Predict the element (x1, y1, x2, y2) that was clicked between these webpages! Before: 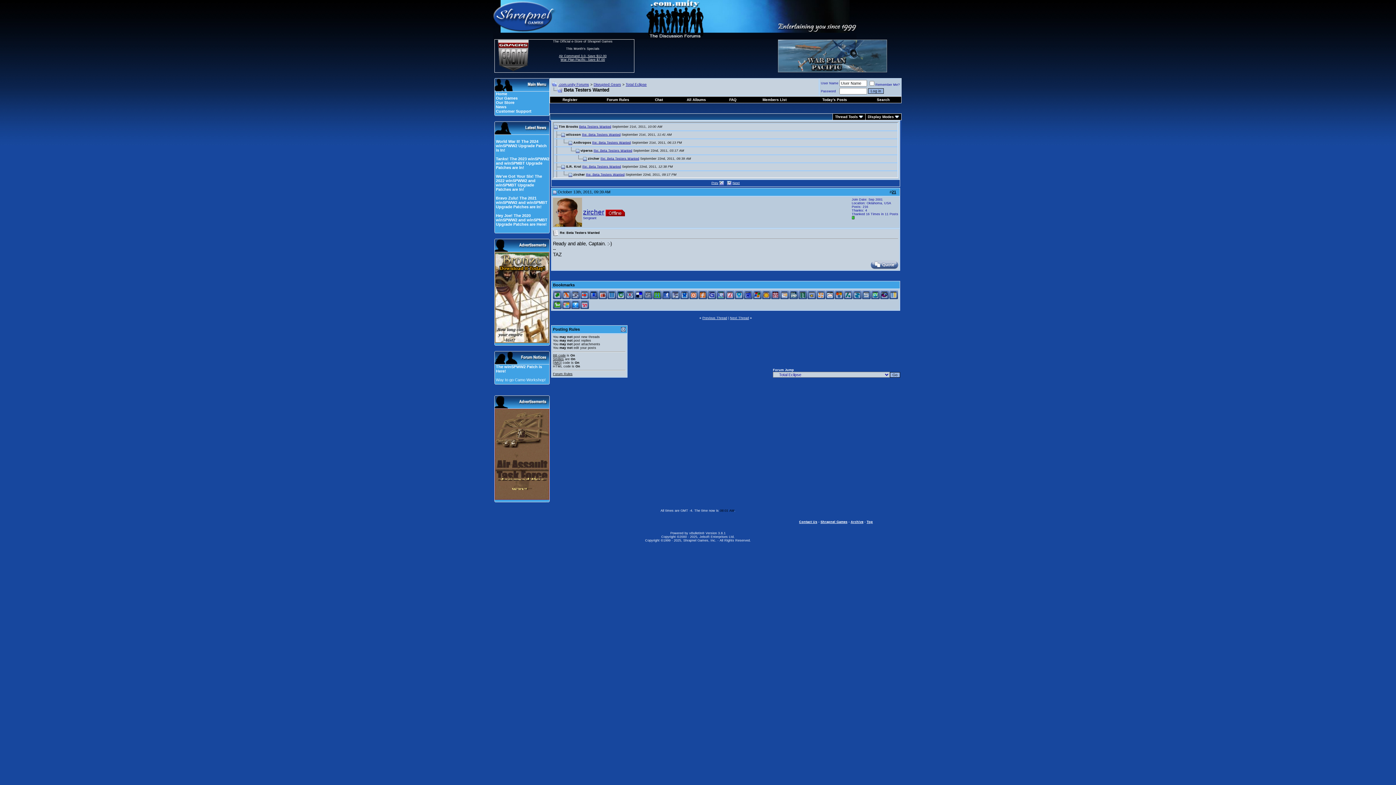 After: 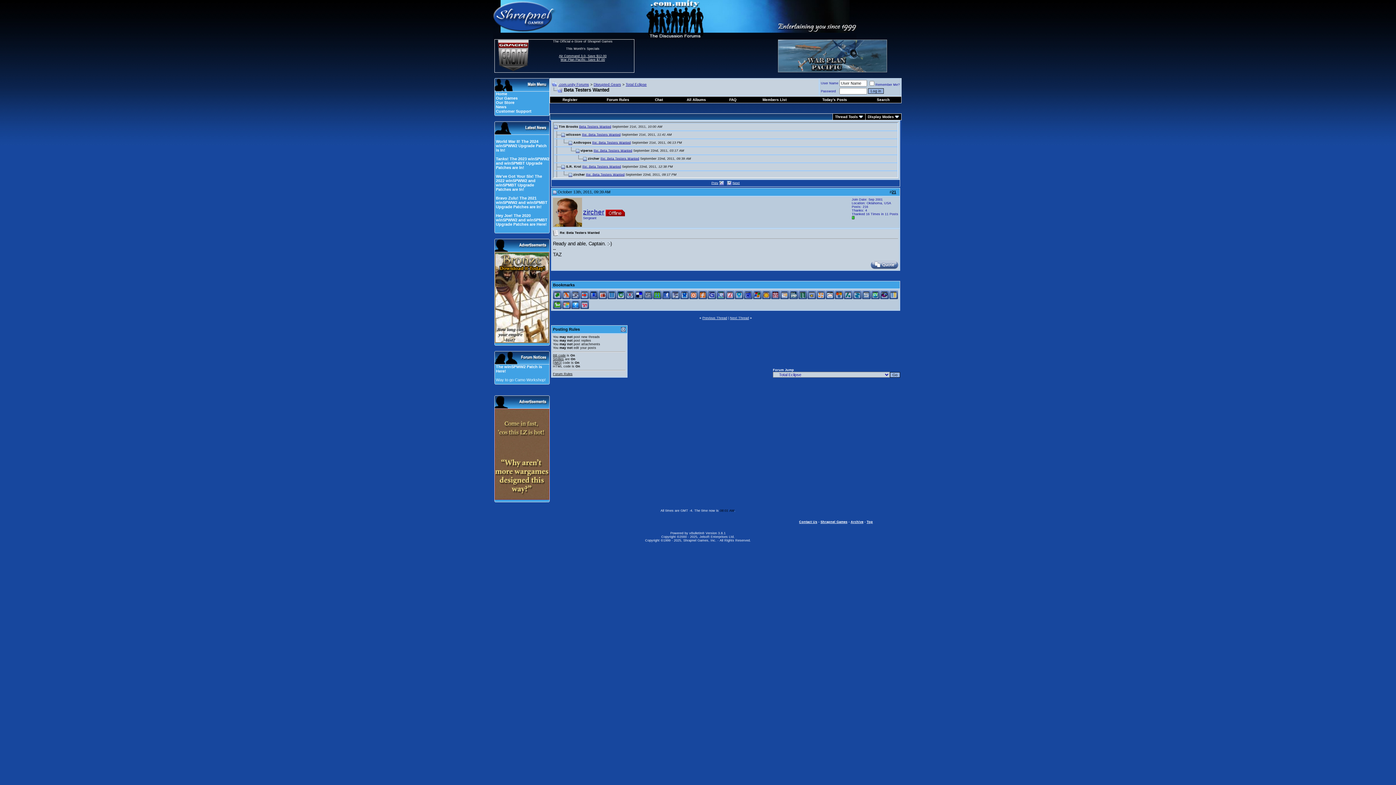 Action: bbox: (771, 292, 780, 296)